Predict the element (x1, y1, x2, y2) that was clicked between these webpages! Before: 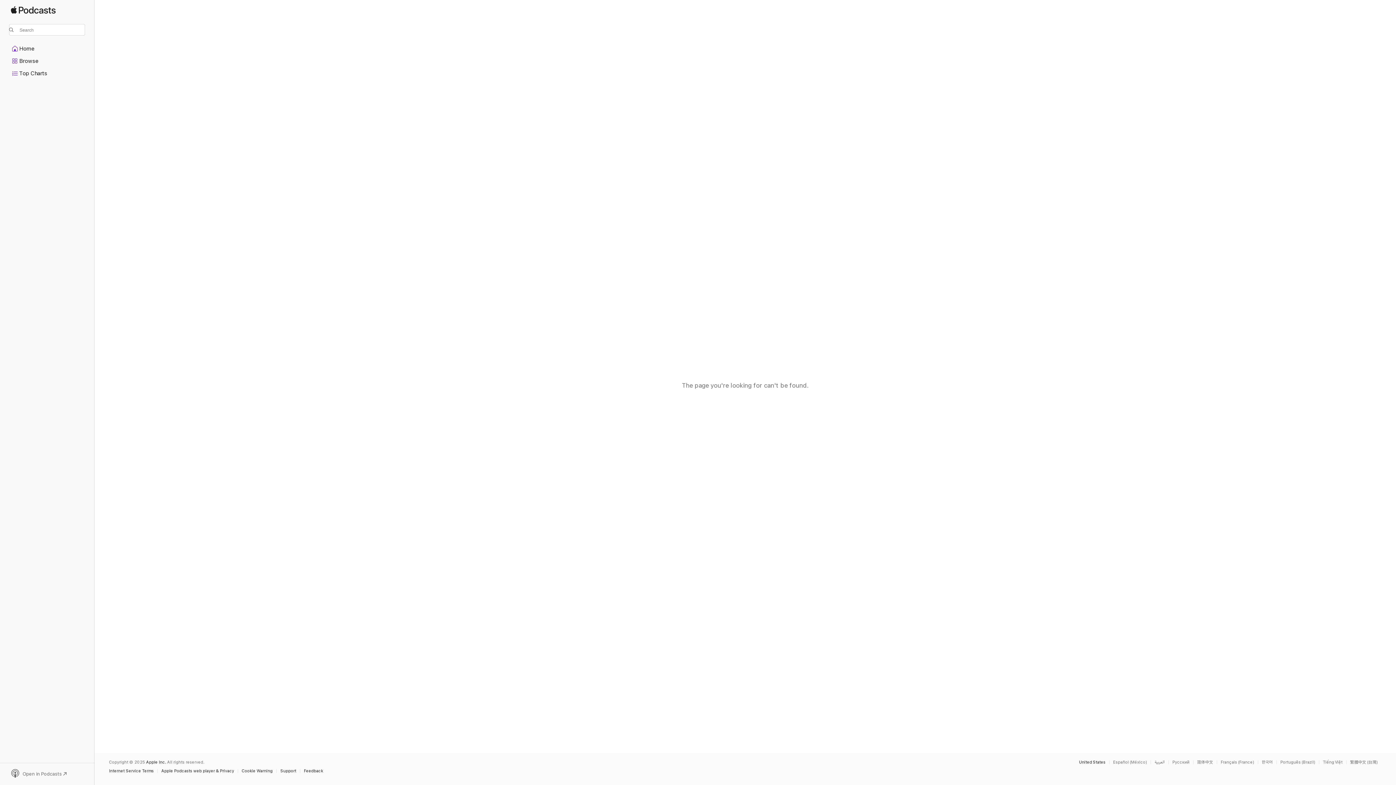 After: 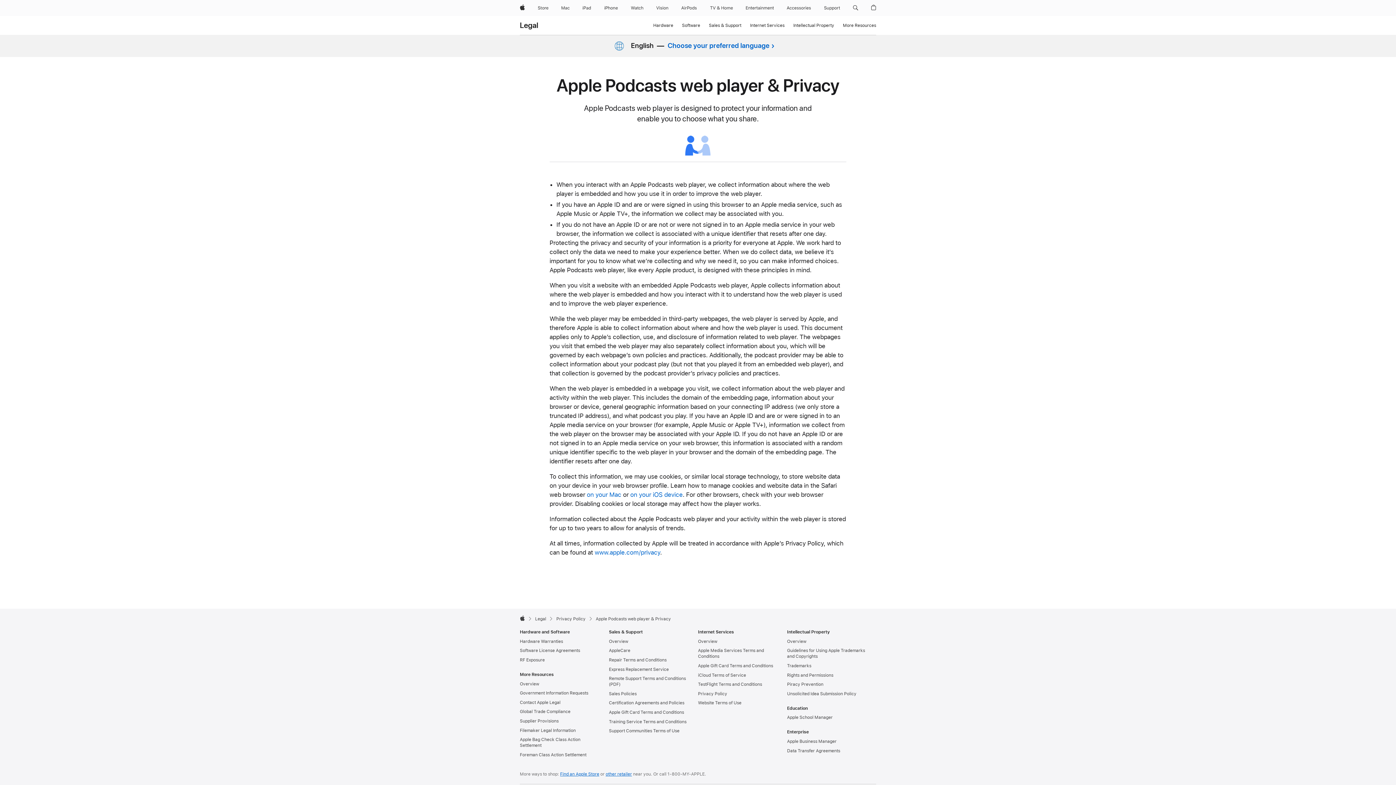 Action: label: Apple Podcasts web player & Privacy bbox: (161, 769, 237, 773)